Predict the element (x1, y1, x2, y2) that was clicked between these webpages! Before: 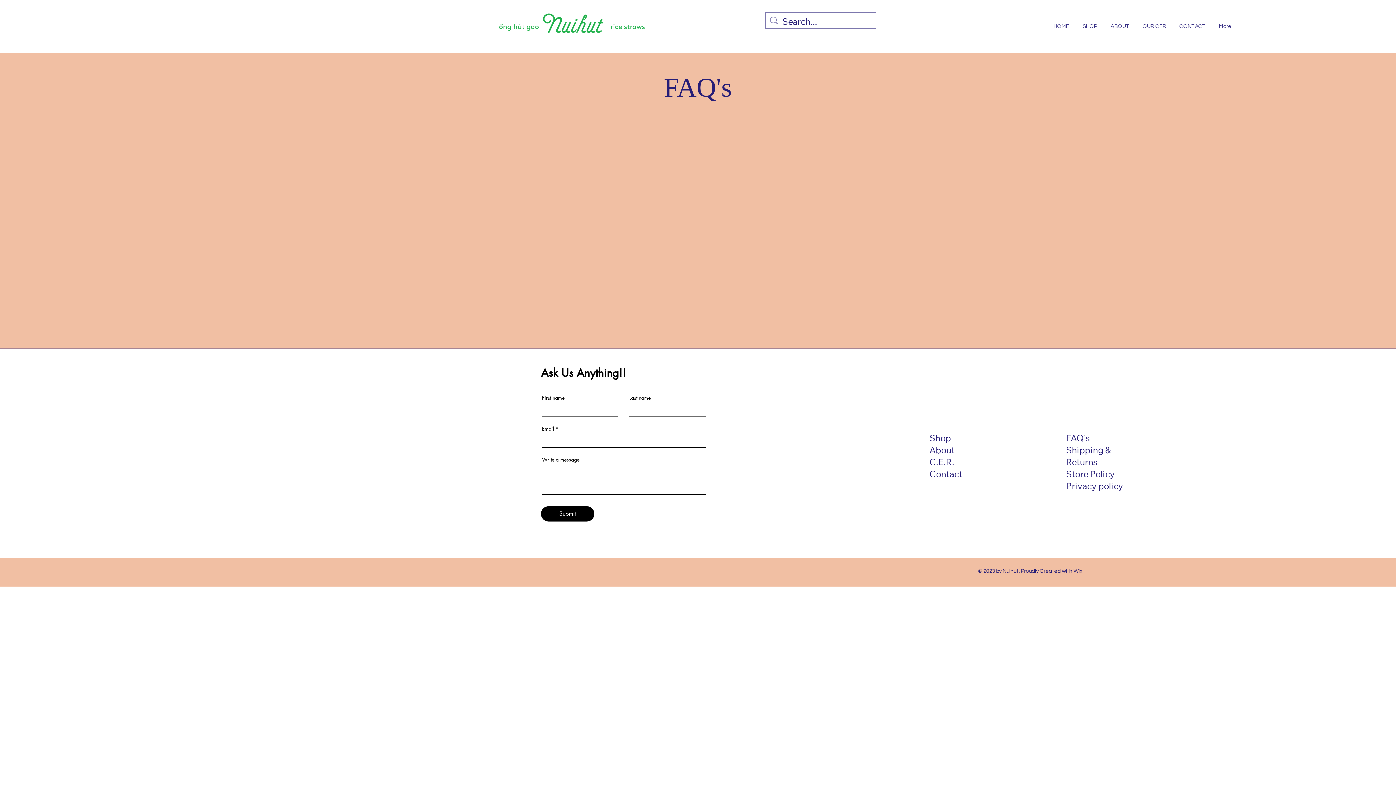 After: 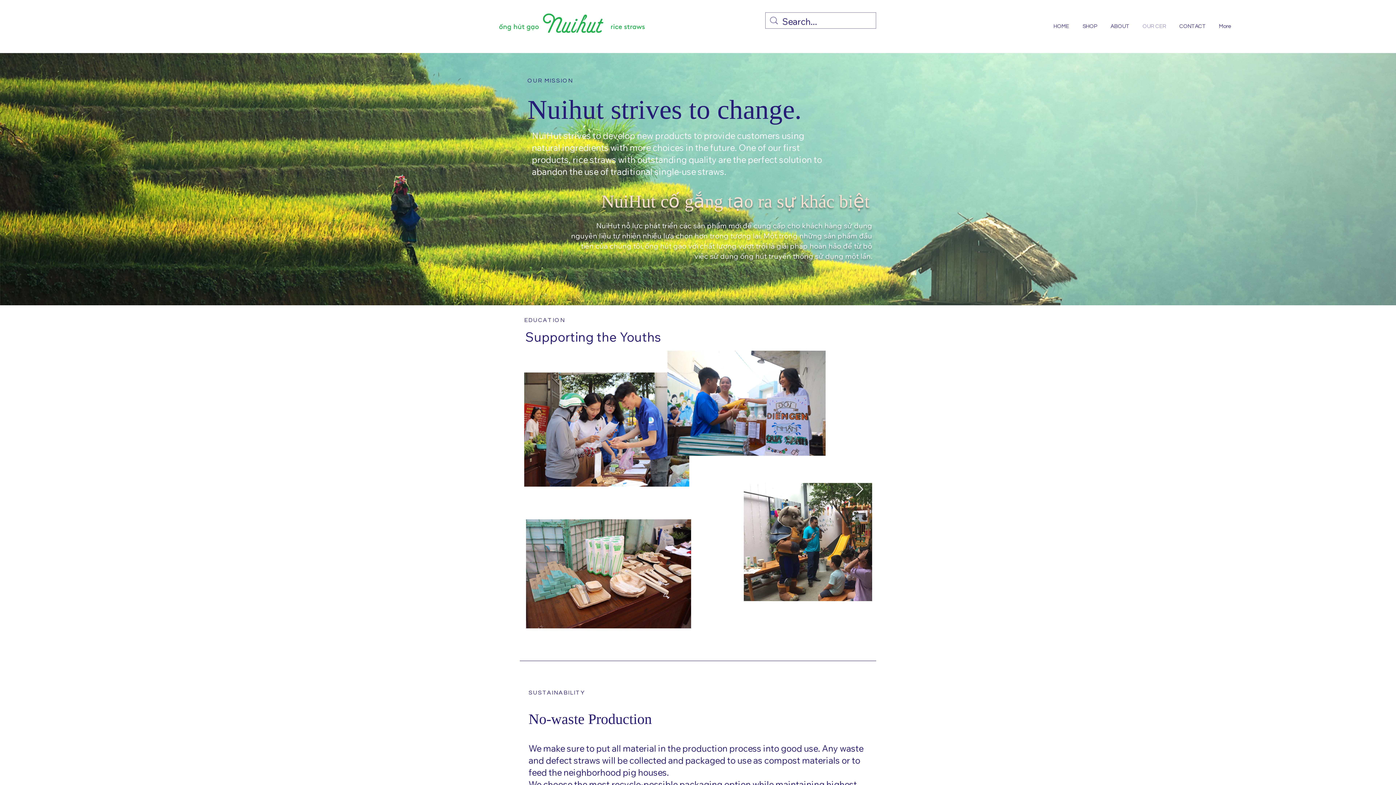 Action: bbox: (1135, 17, 1172, 35) label: OUR CER